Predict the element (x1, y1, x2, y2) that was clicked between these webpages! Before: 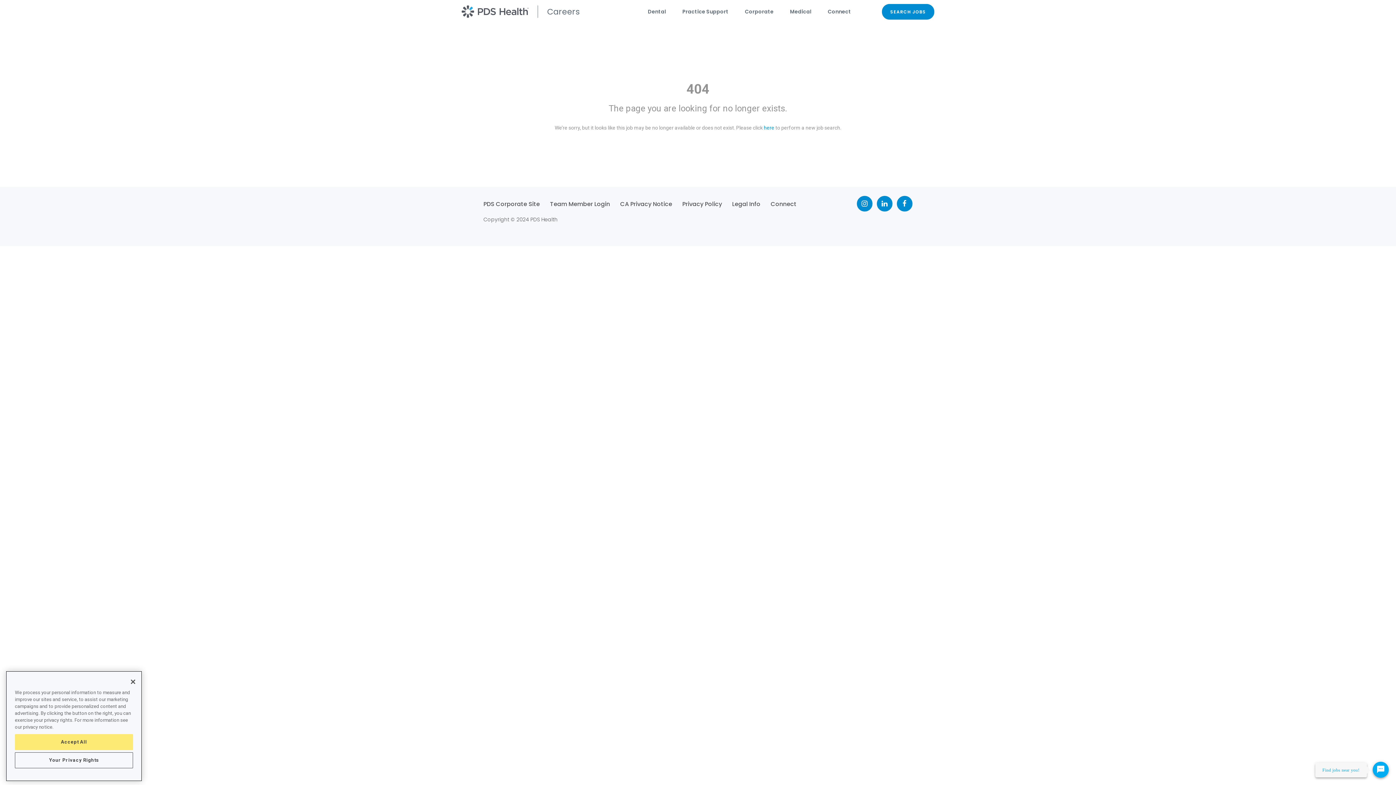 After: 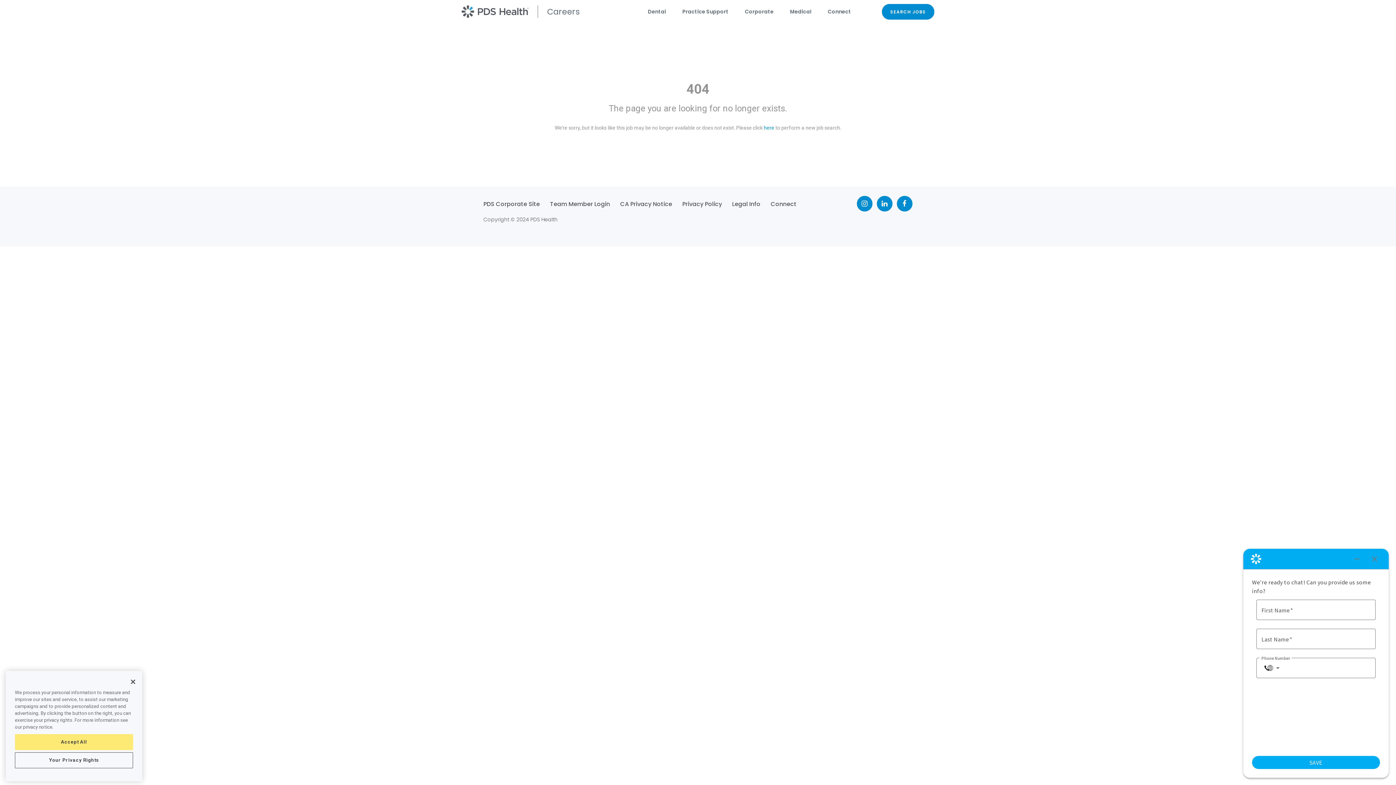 Action: bbox: (1373, 762, 1389, 778) label: Chat Widget Button